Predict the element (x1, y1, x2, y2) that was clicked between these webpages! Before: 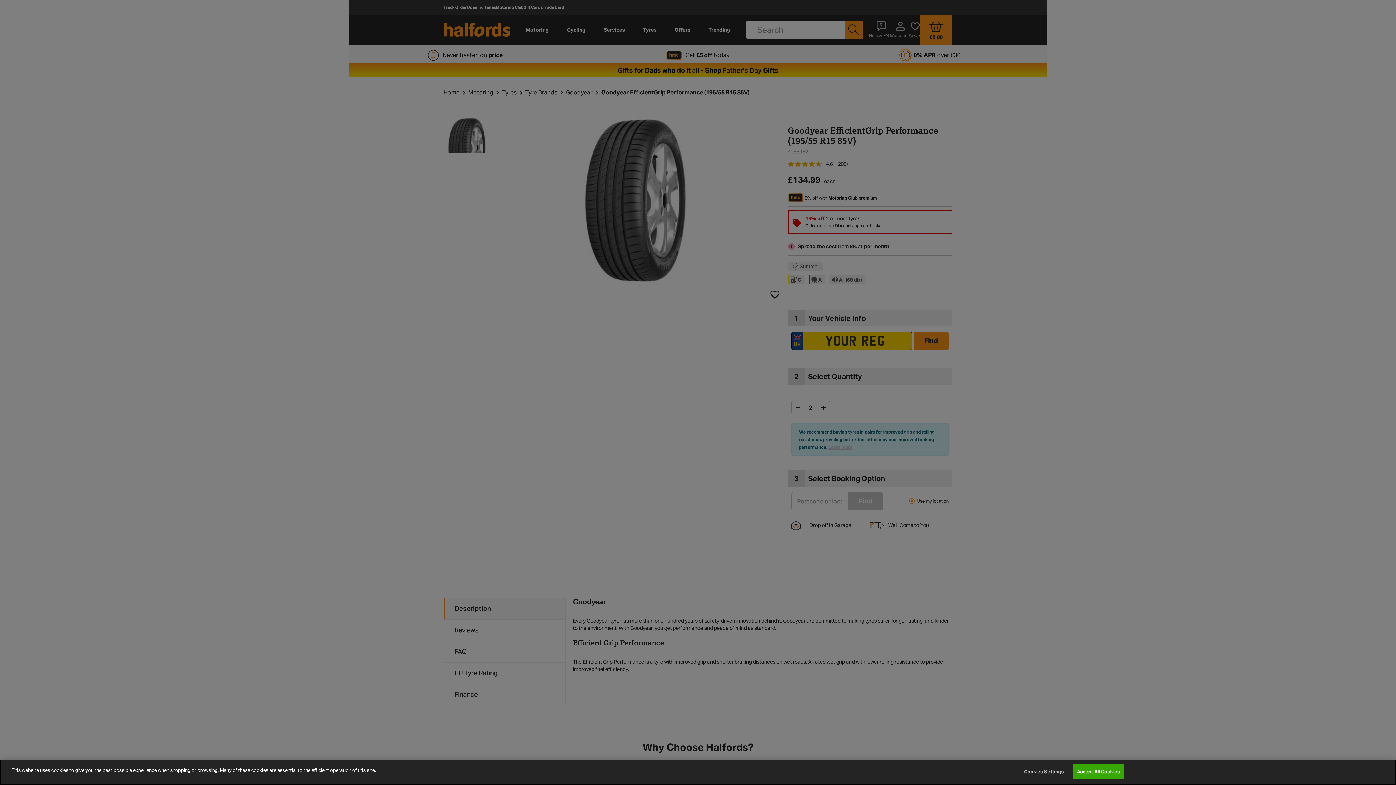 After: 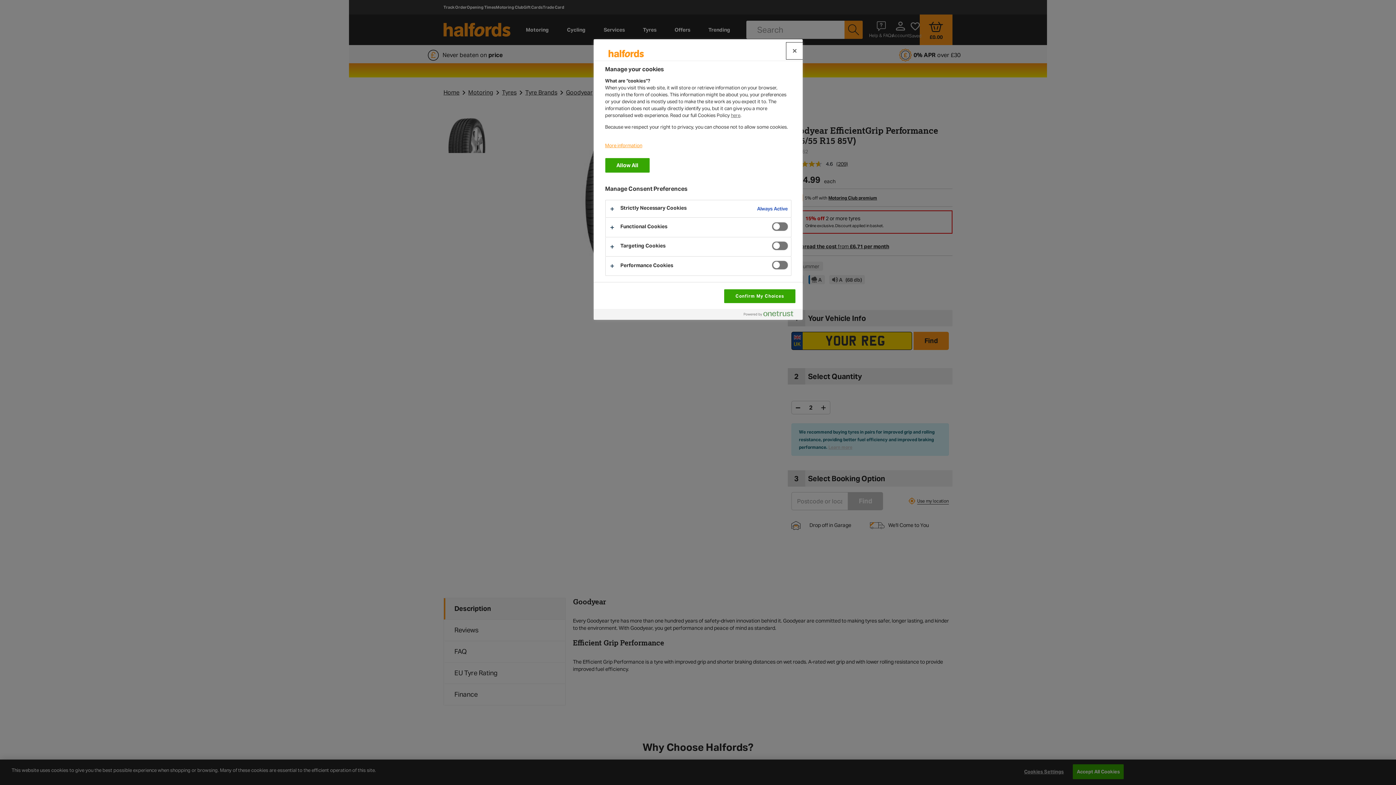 Action: label: Cookies Settings bbox: (1021, 765, 1066, 779)